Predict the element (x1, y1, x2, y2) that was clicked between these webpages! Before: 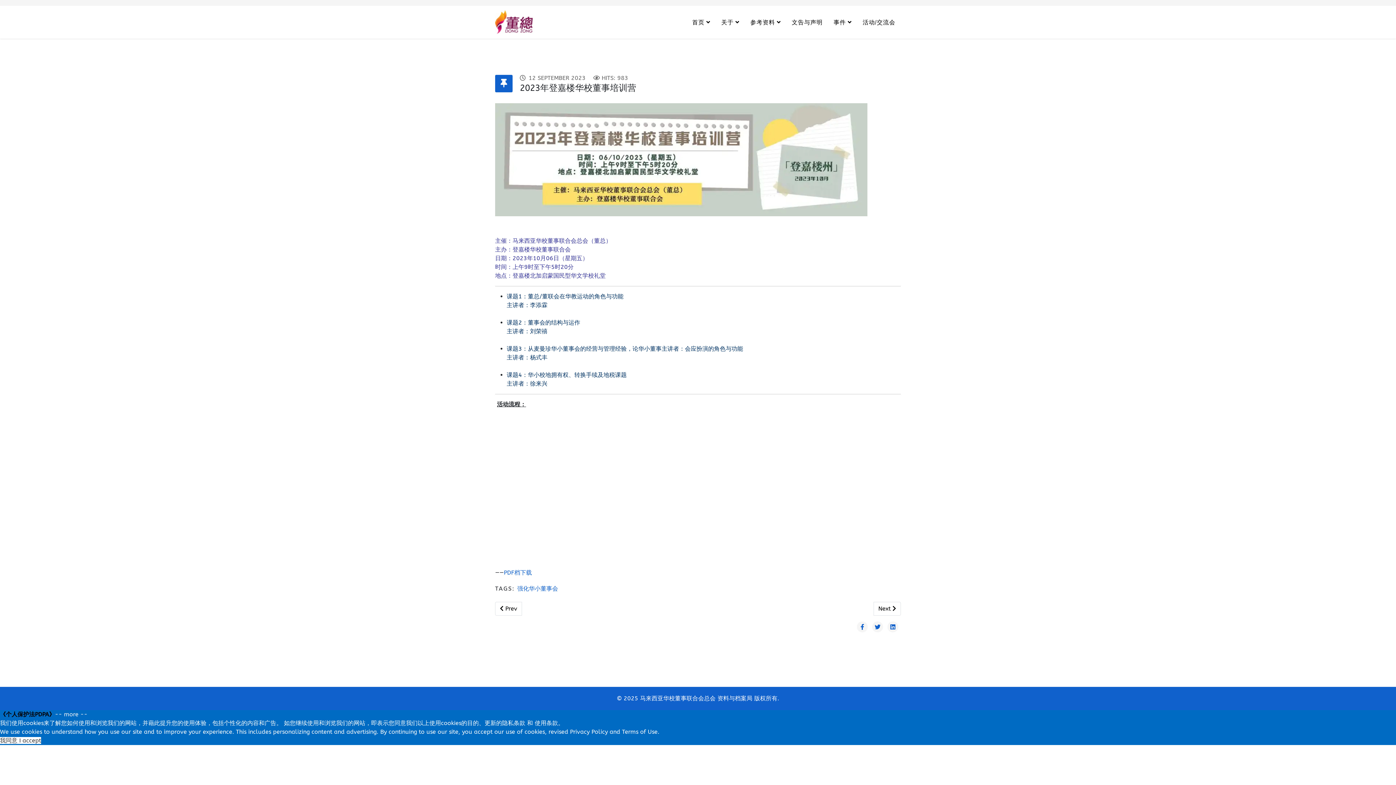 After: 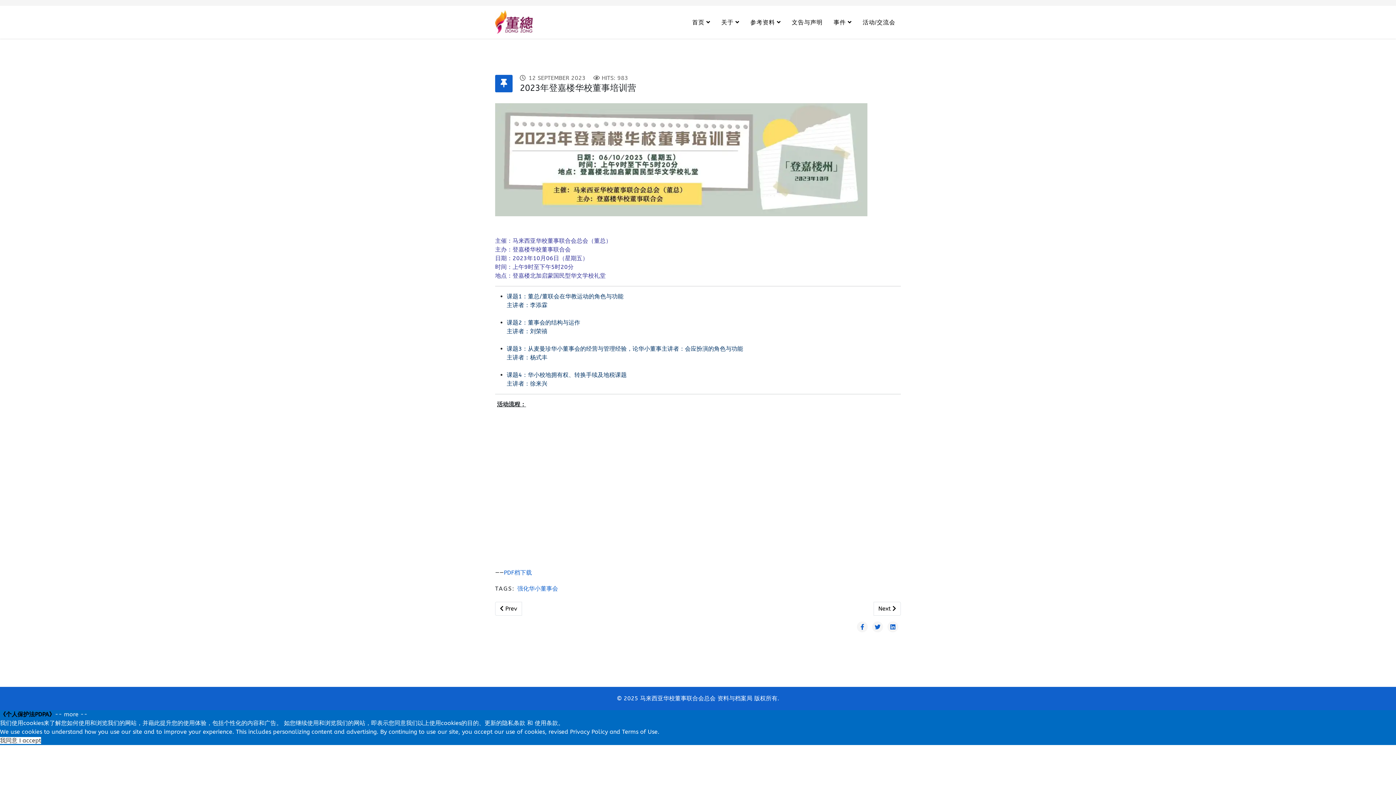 Action: label: 我同意 I accept bbox: (0, 737, 41, 744)